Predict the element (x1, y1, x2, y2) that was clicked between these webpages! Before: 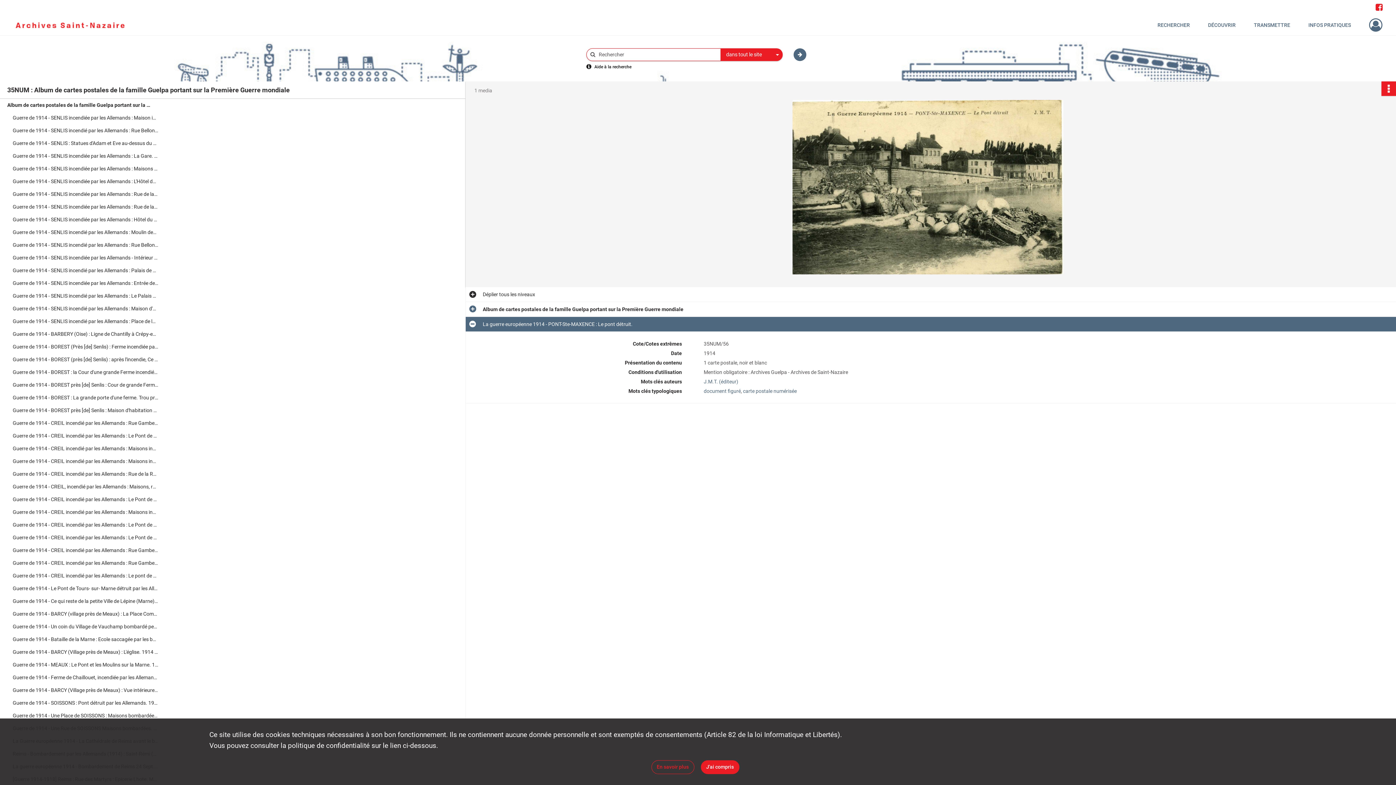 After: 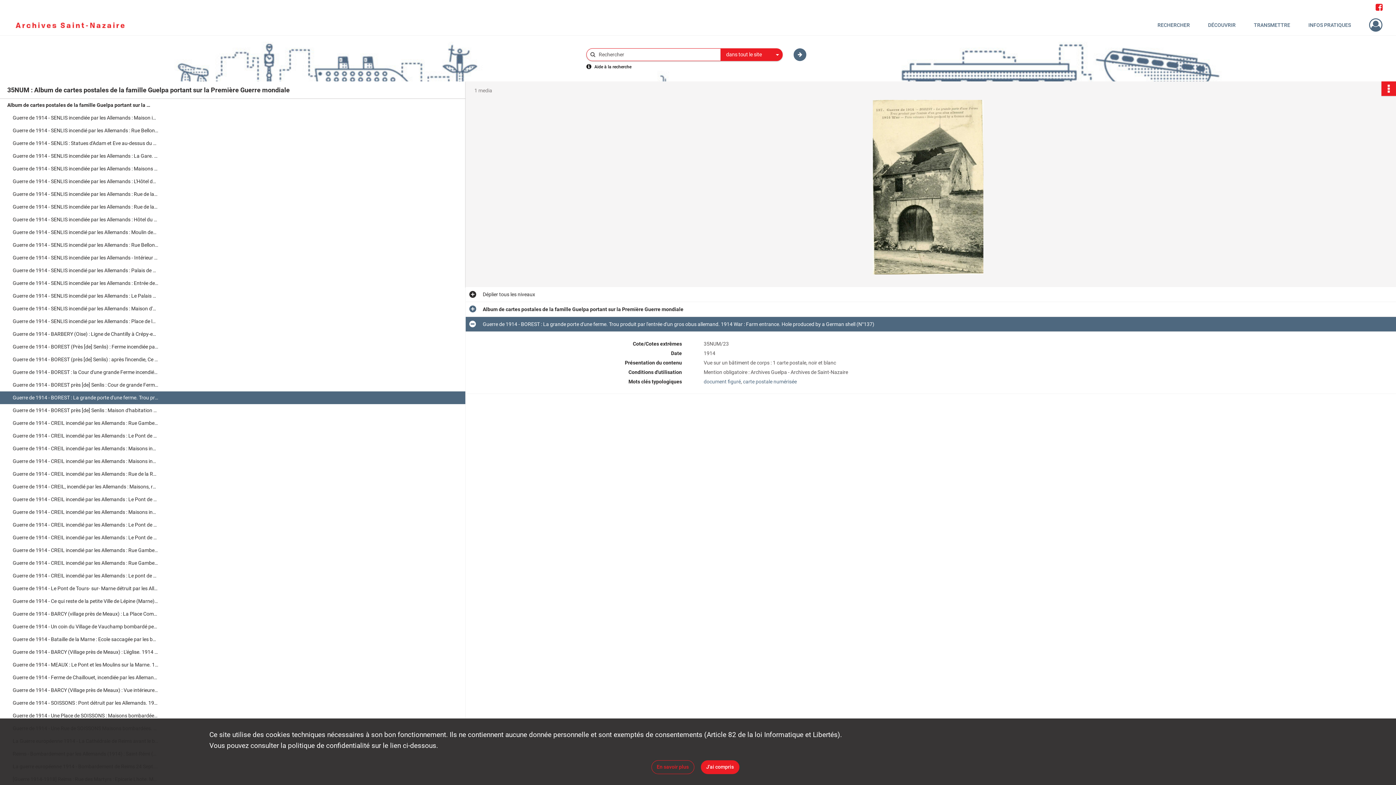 Action: bbox: (12, 391, 158, 404) label: Guerre de 1914 - BOREST : La grande porte d'une ferme. Trou produit par l'entrée d'un gros obus allemand. 1914 War : Farm entrance. Hole produced by a German shell (N°137)